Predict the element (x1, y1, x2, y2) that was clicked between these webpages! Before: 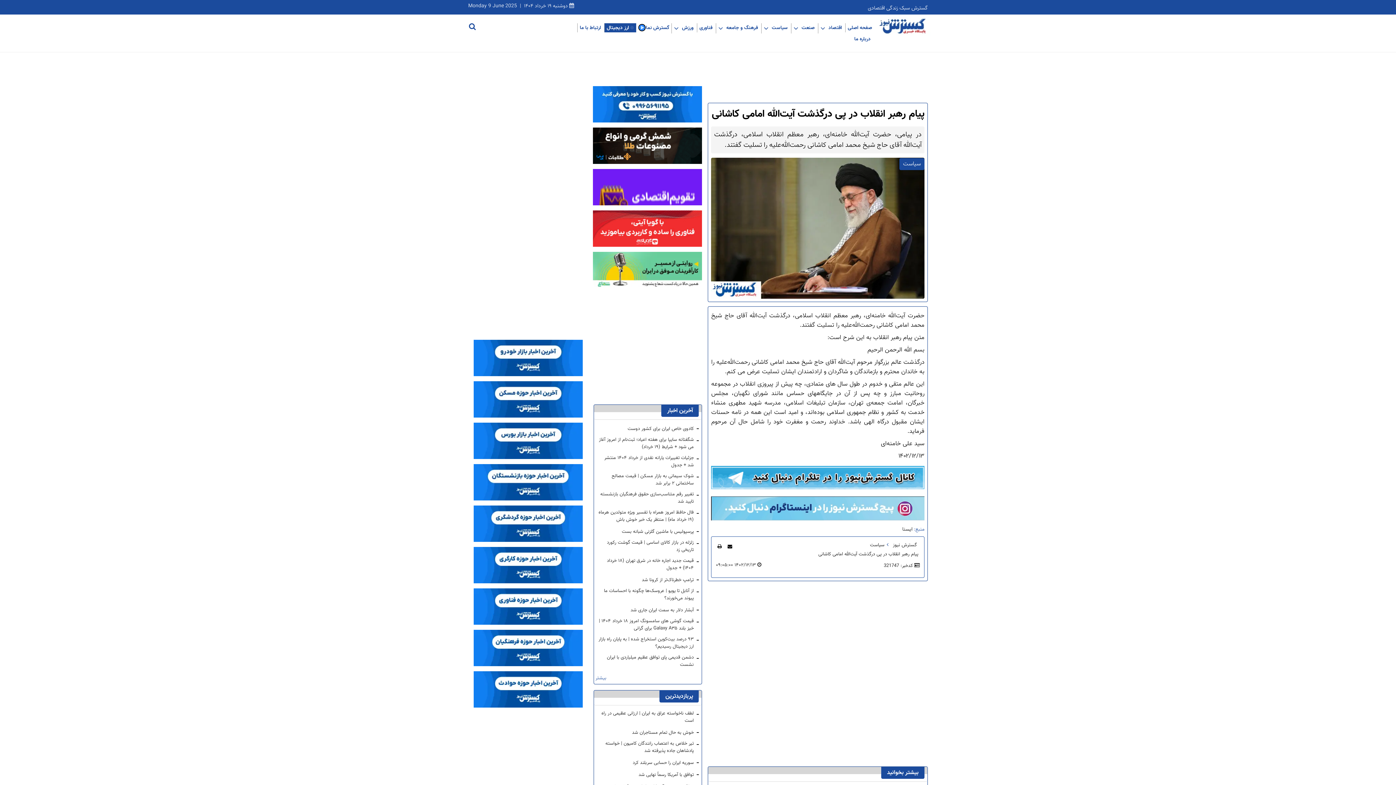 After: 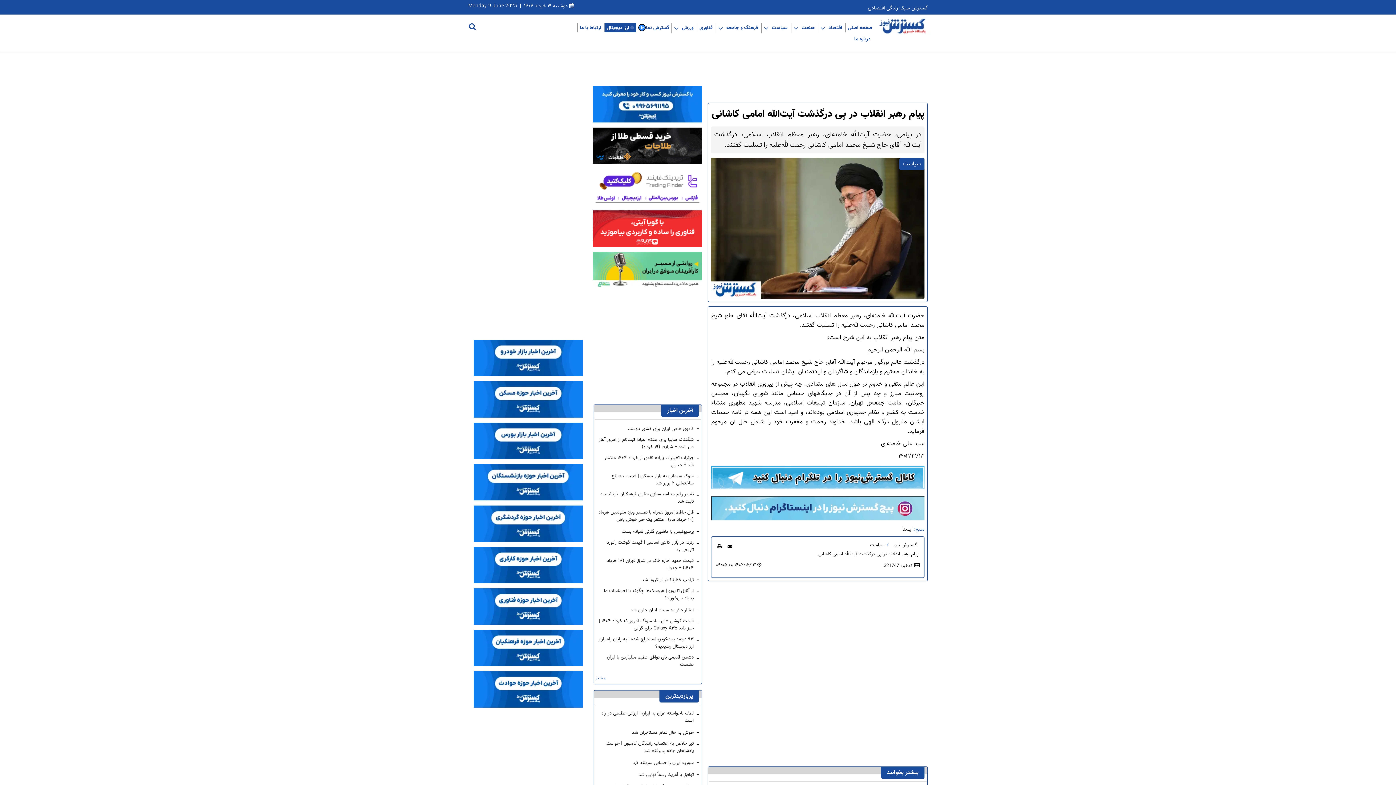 Action: label: شگفتانه سایپا برای هفته اعیاد؛ ثبت‌نام از امروز آغاز می شود + شرایط (۱۹ خرداد) bbox: (597, 436, 699, 450)